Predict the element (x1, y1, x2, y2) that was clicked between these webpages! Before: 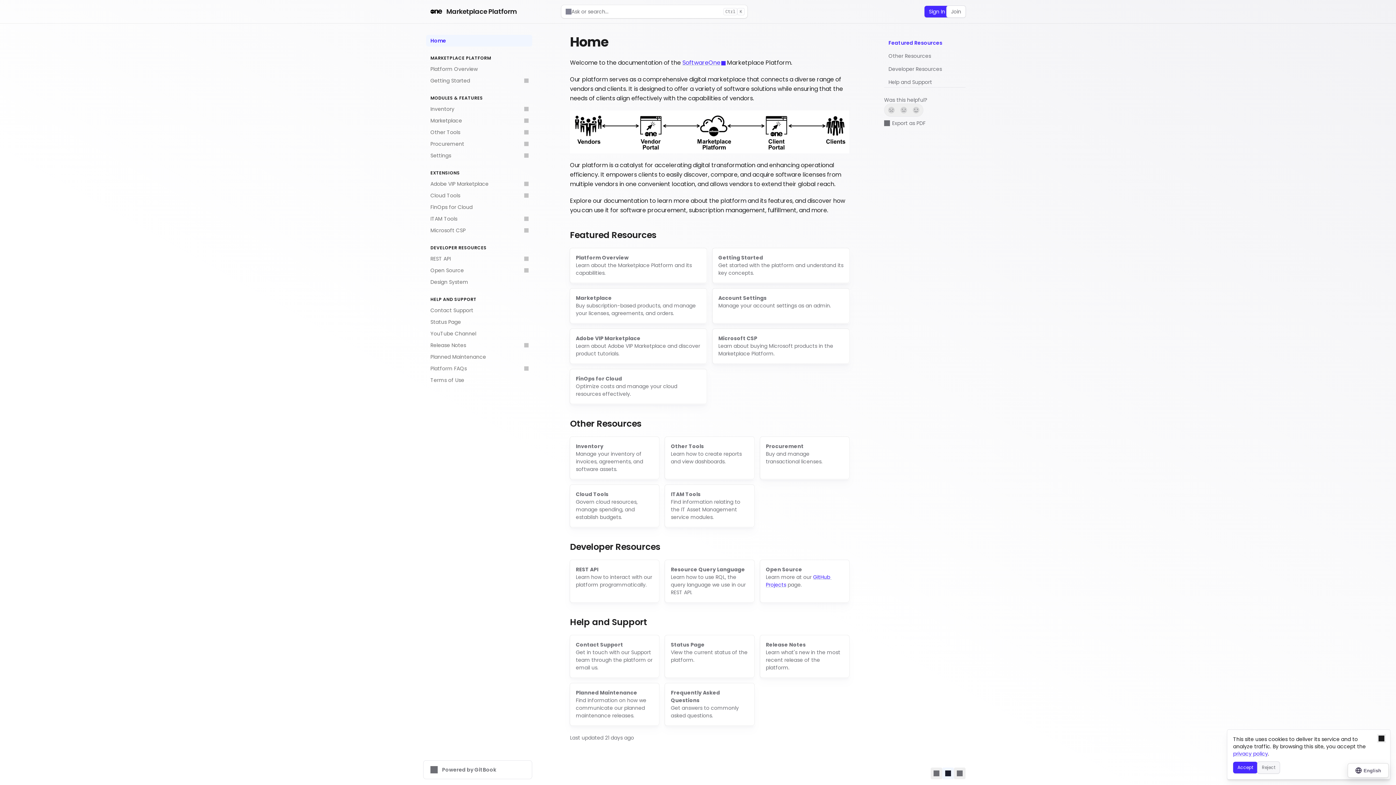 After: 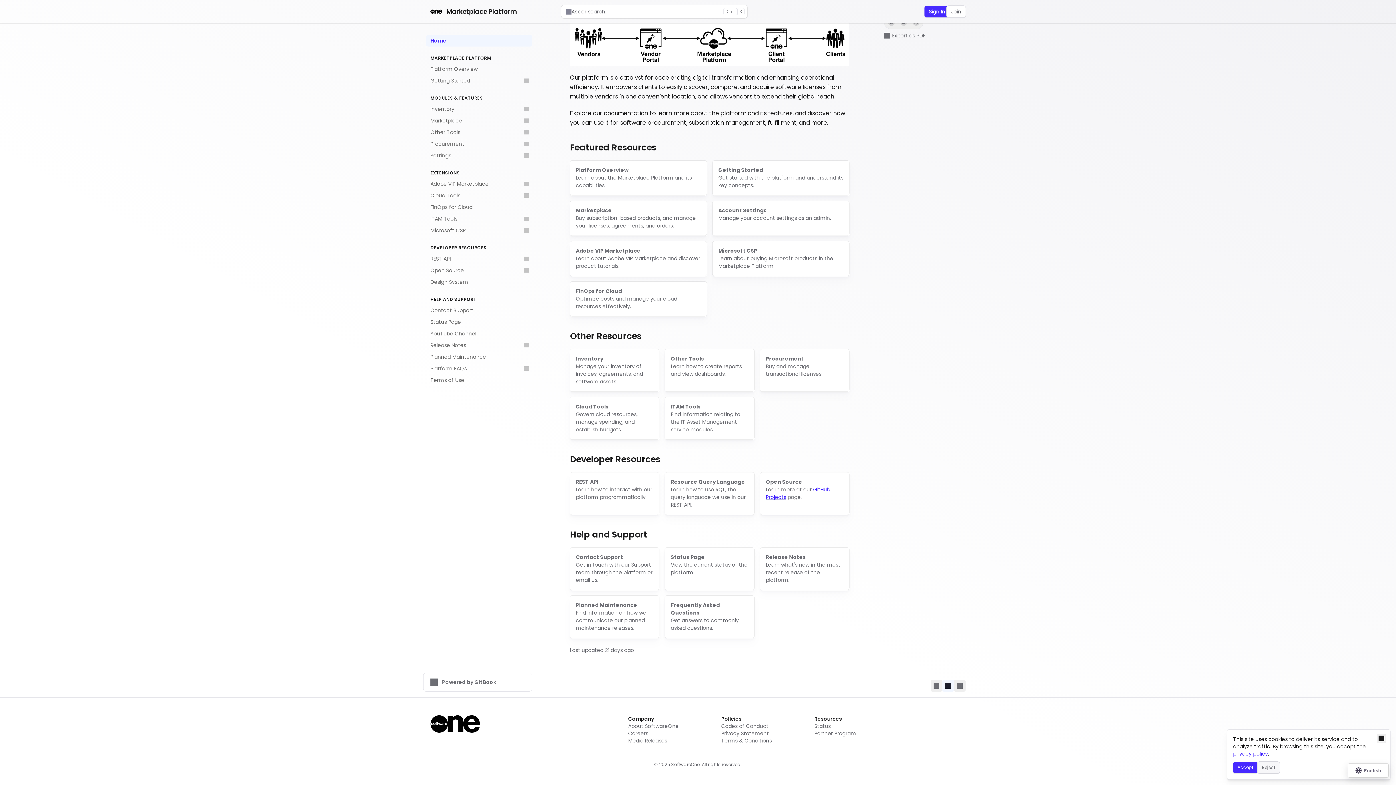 Action: bbox: (884, 64, 965, 74) label: Developer Resources